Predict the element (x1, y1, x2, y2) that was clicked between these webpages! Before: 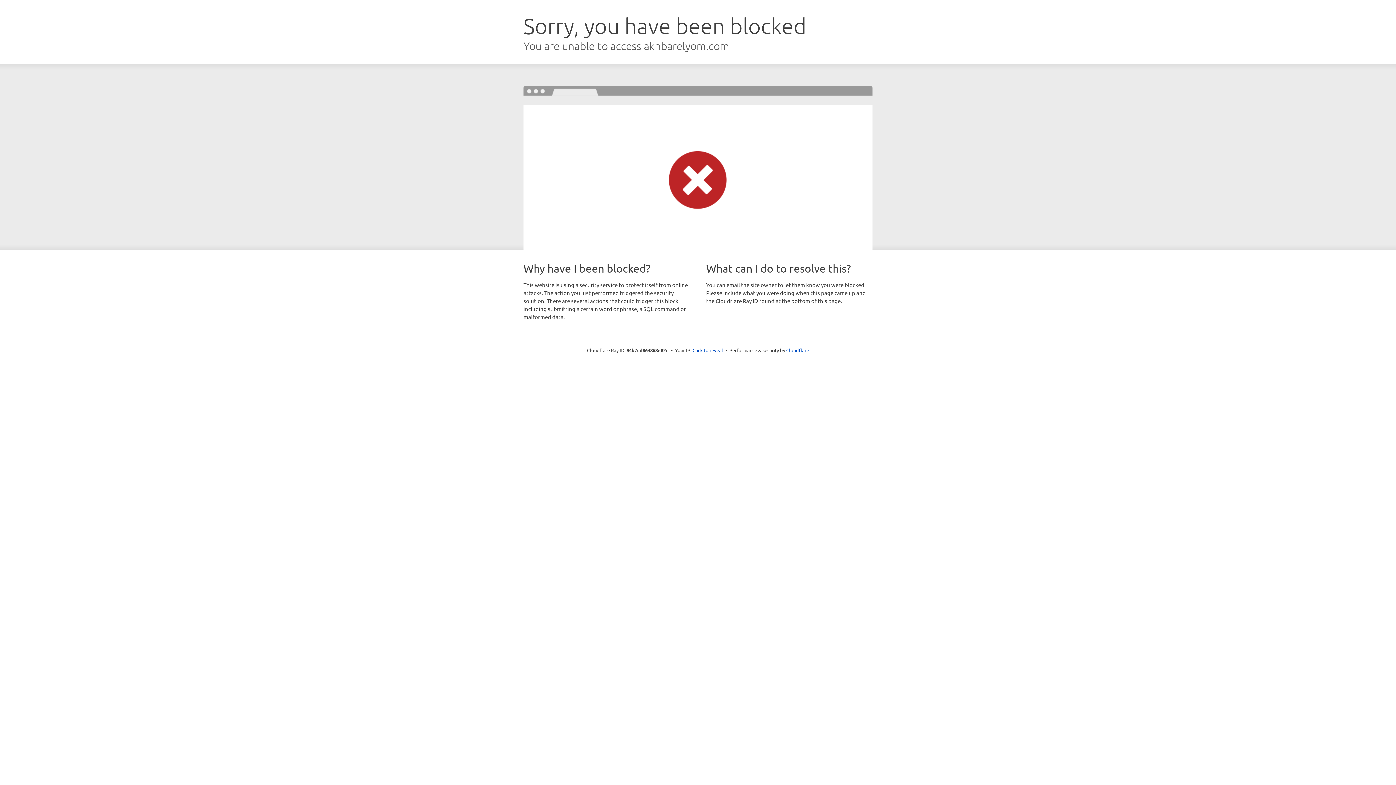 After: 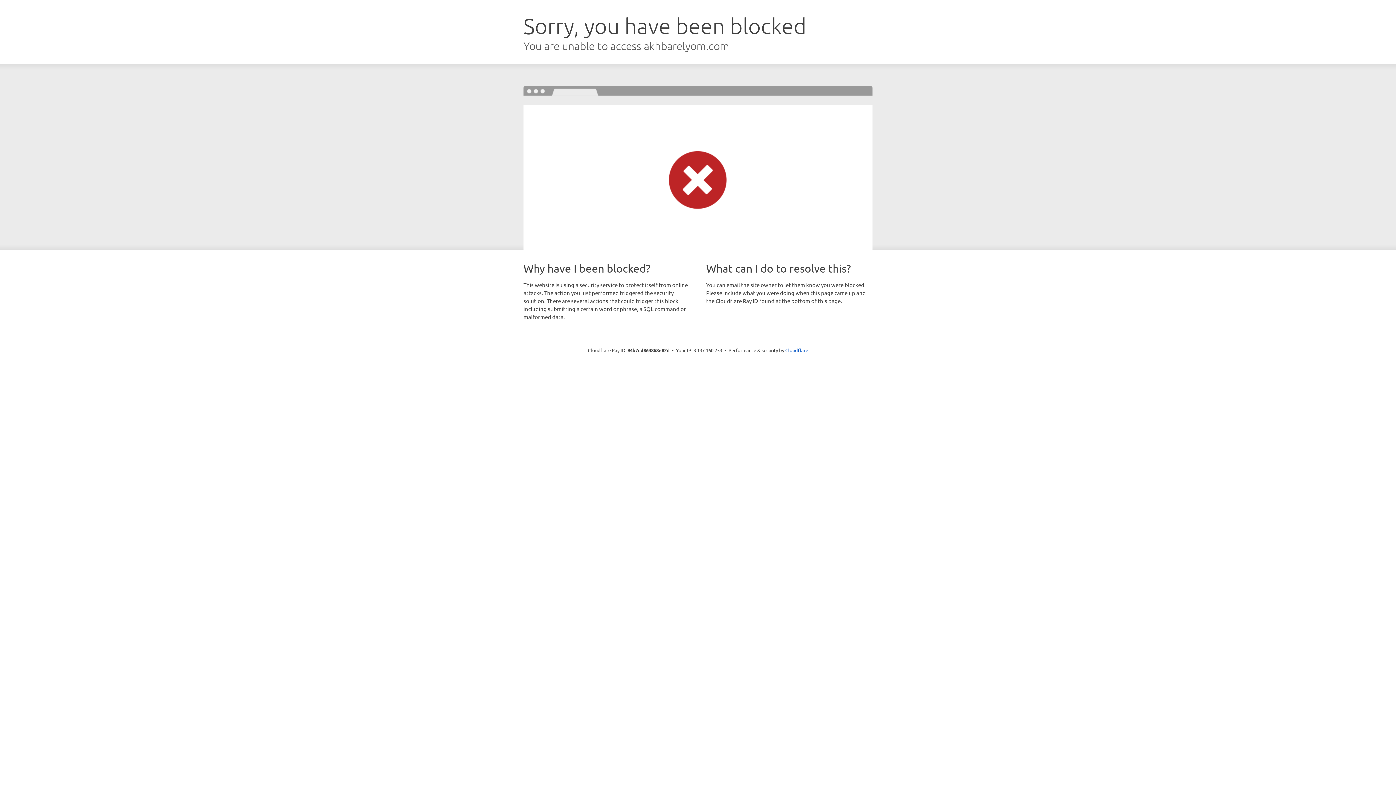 Action: bbox: (692, 346, 723, 353) label: Click to reveal